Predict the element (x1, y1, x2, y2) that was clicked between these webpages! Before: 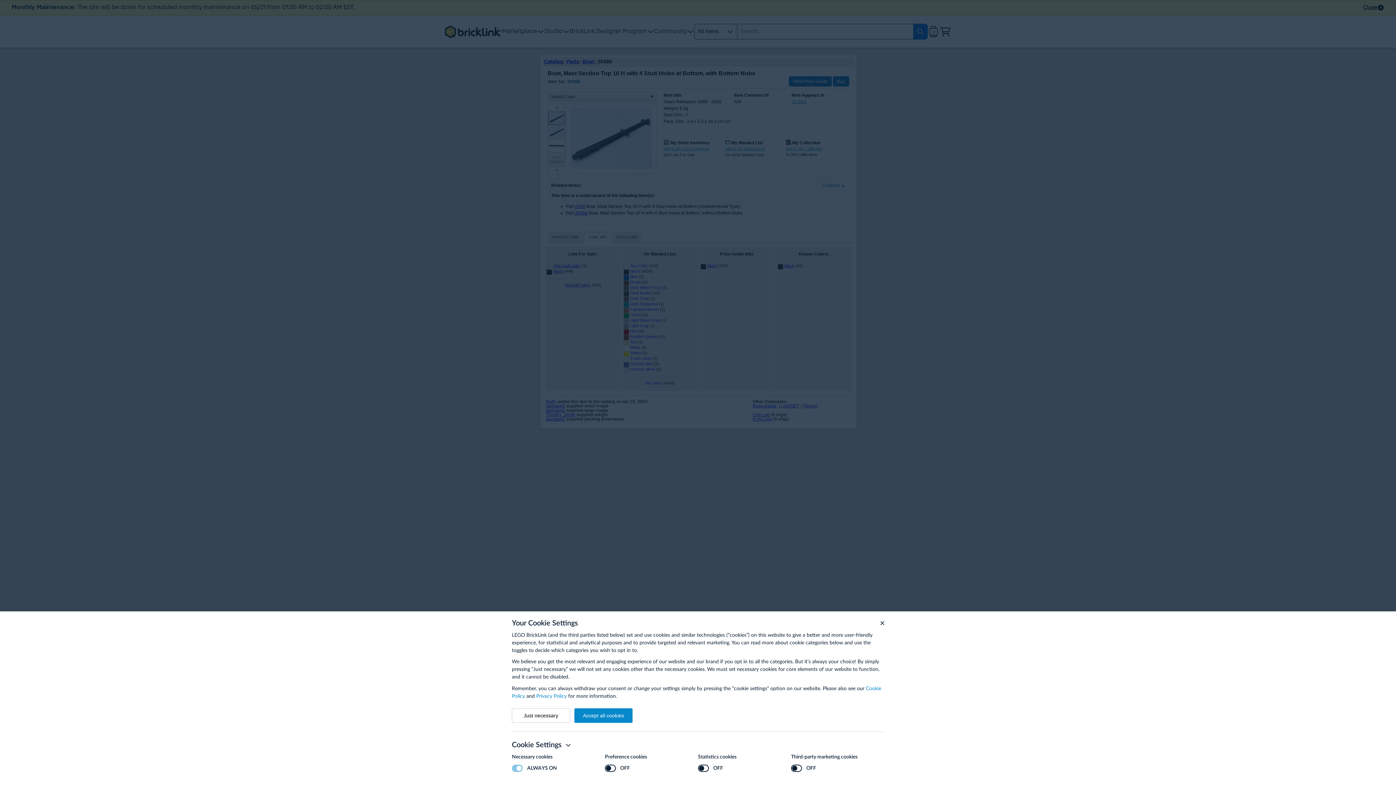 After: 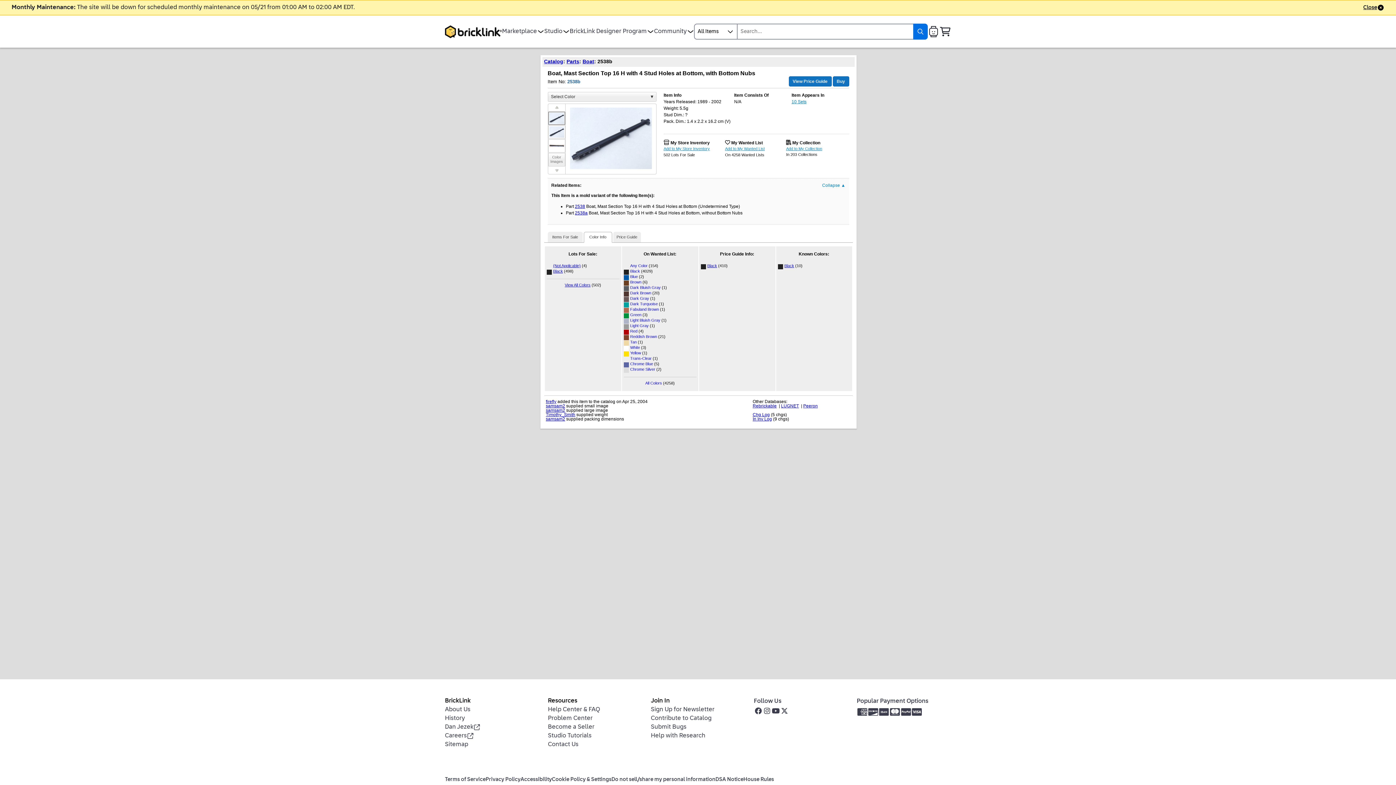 Action: label: Just necessary bbox: (512, 708, 570, 723)